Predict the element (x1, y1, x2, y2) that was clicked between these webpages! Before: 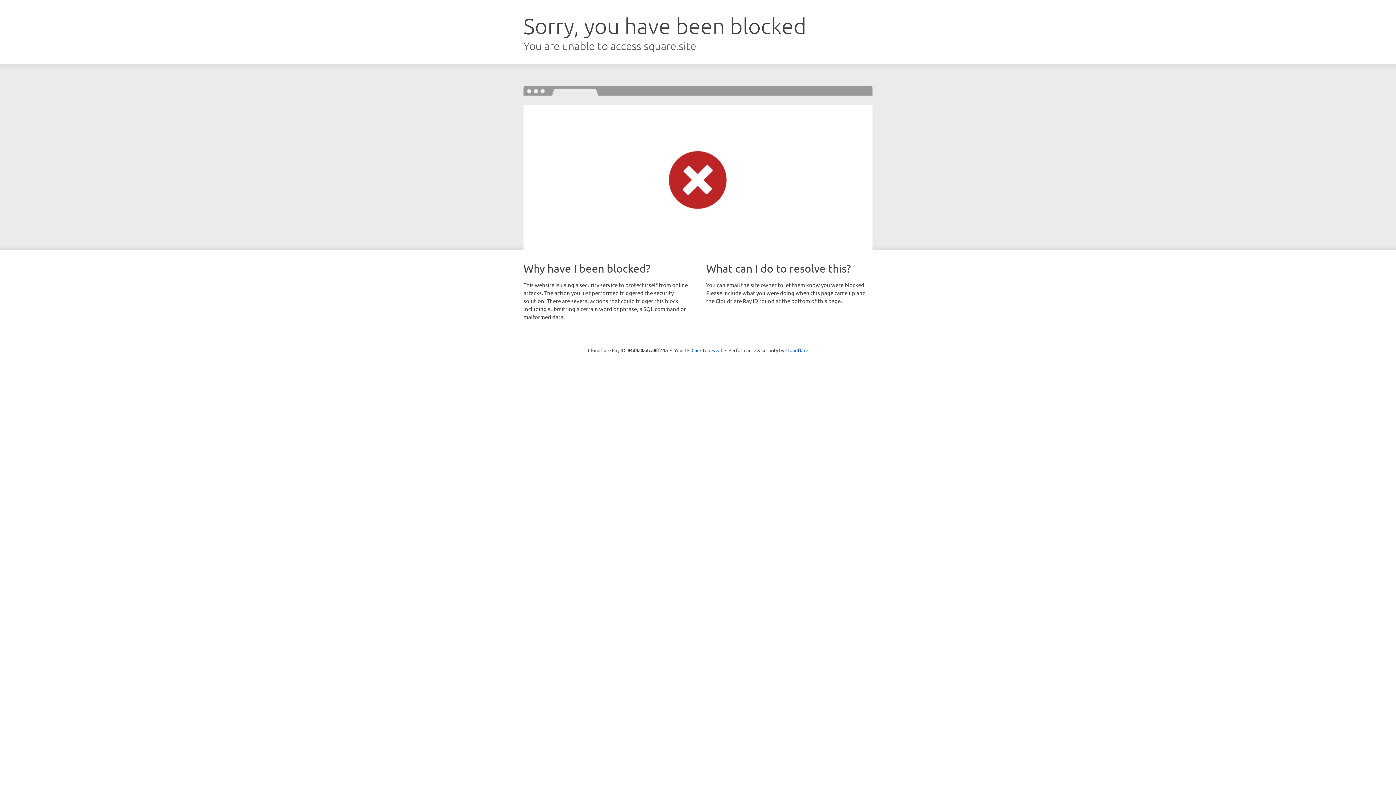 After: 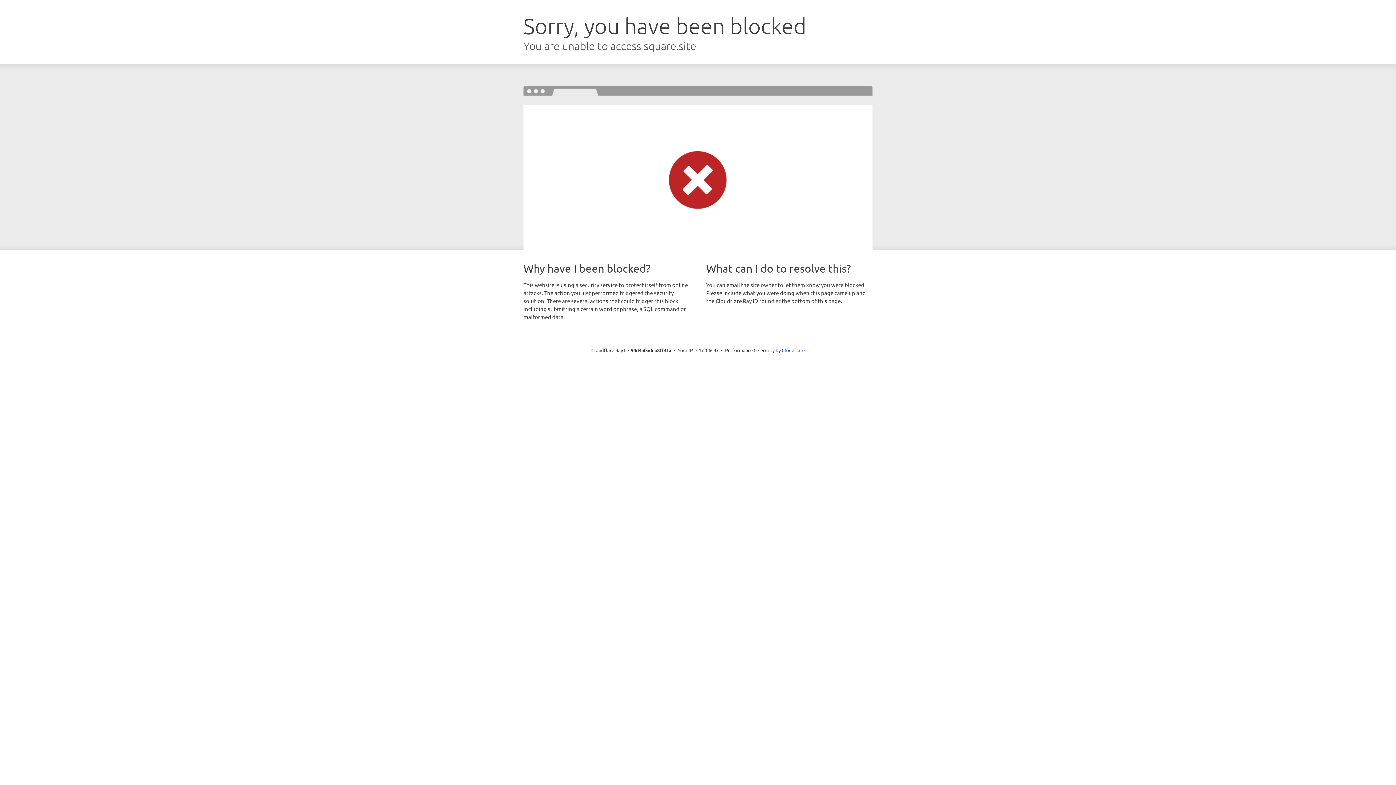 Action: bbox: (691, 346, 722, 353) label: Click to reveal